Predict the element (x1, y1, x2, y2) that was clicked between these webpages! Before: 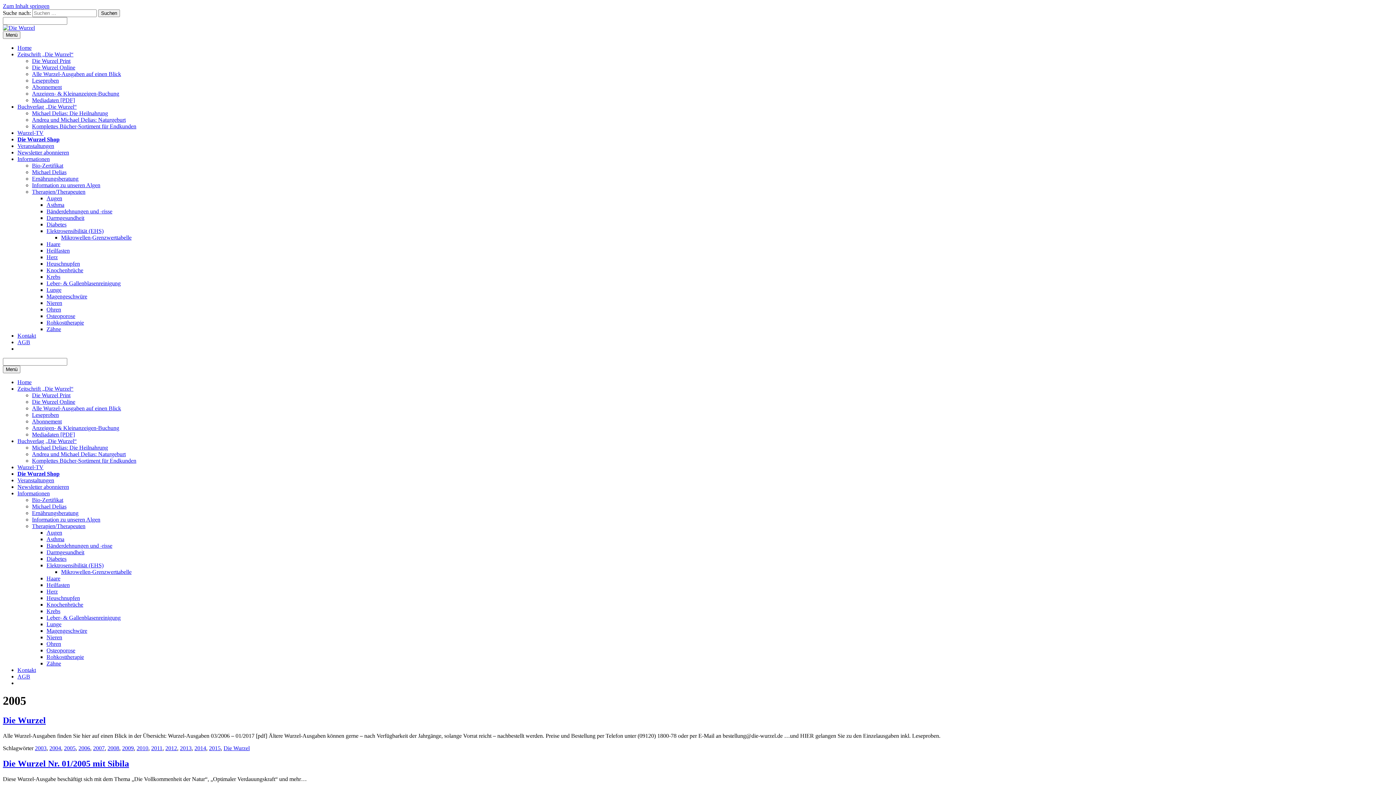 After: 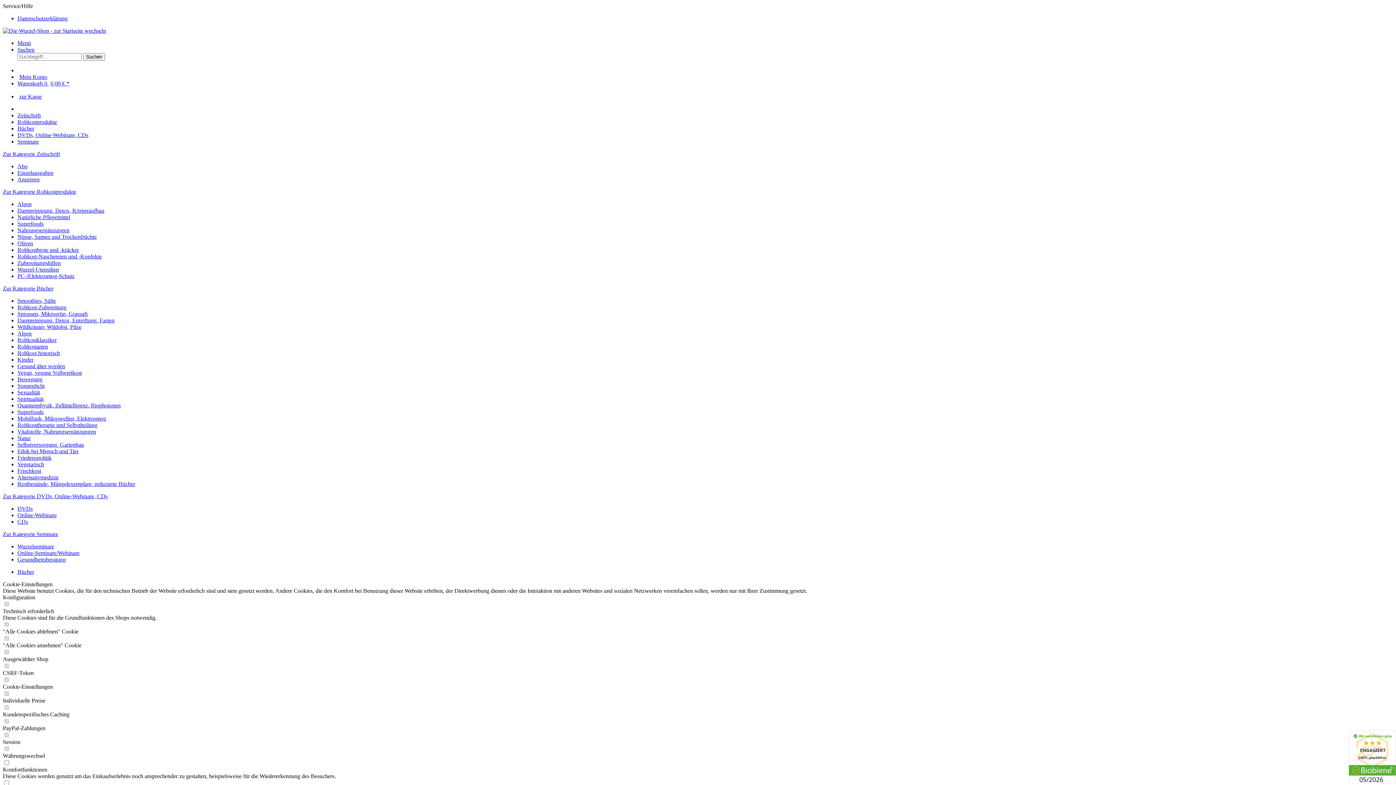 Action: bbox: (32, 457, 136, 464) label: Komplettes Bücher-Sortiment für Endkunden